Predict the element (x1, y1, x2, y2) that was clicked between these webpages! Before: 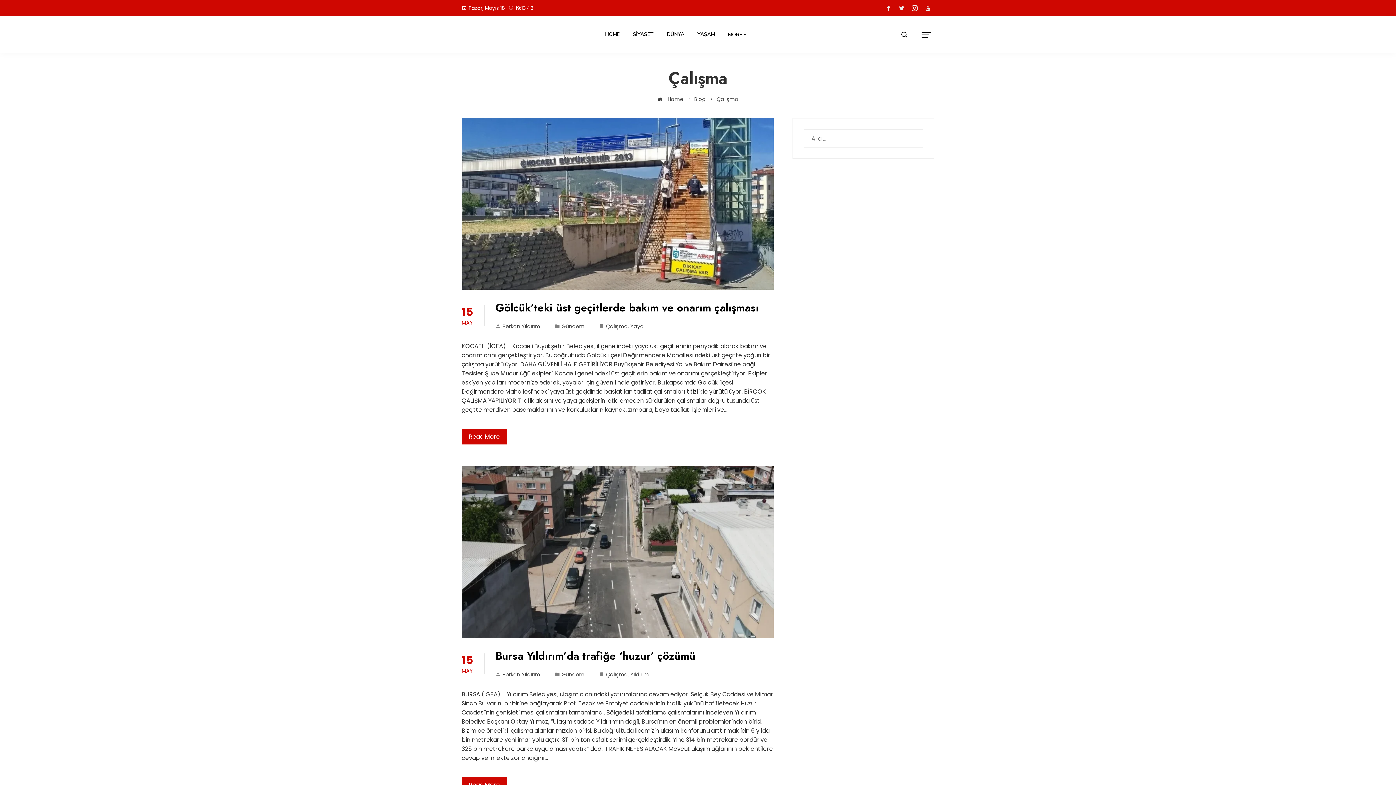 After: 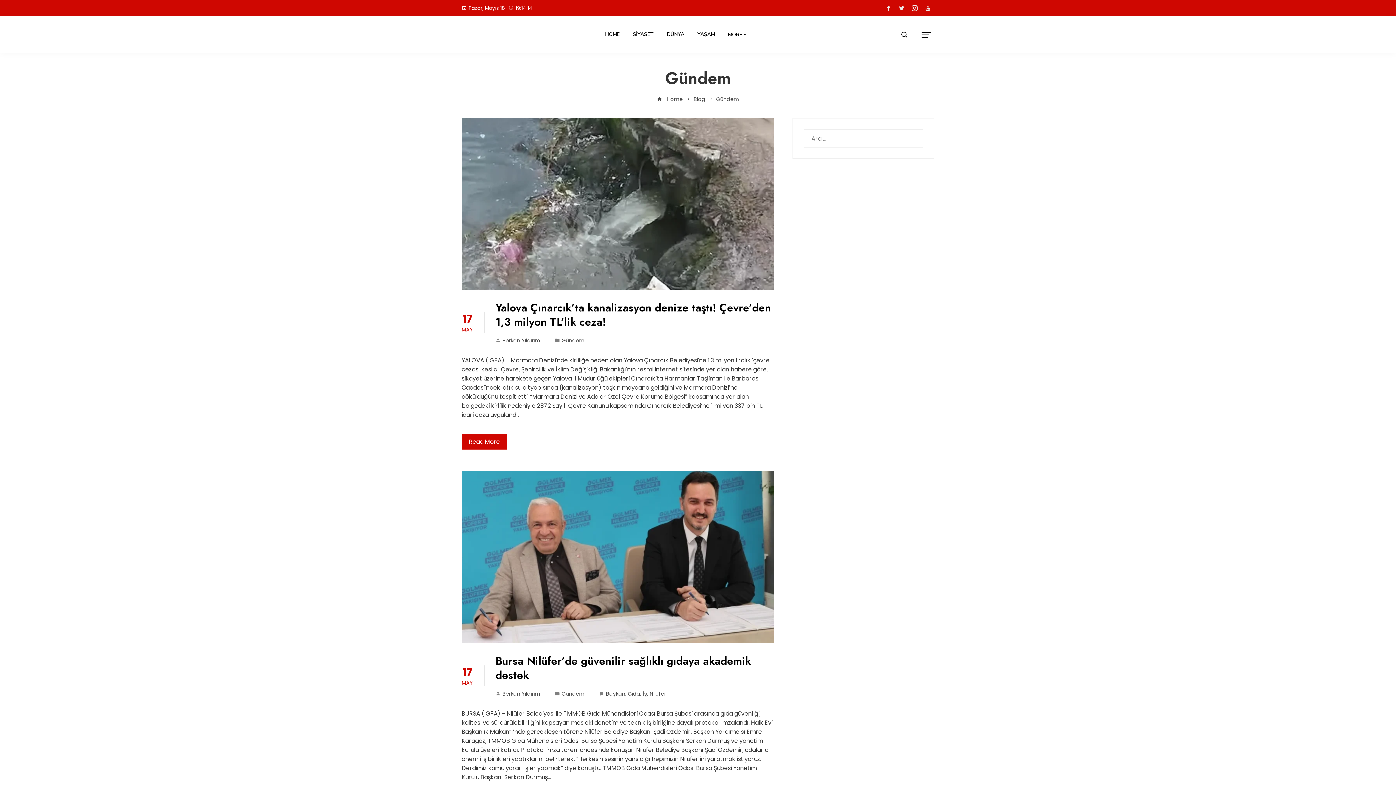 Action: bbox: (561, 322, 584, 330) label: Gündem